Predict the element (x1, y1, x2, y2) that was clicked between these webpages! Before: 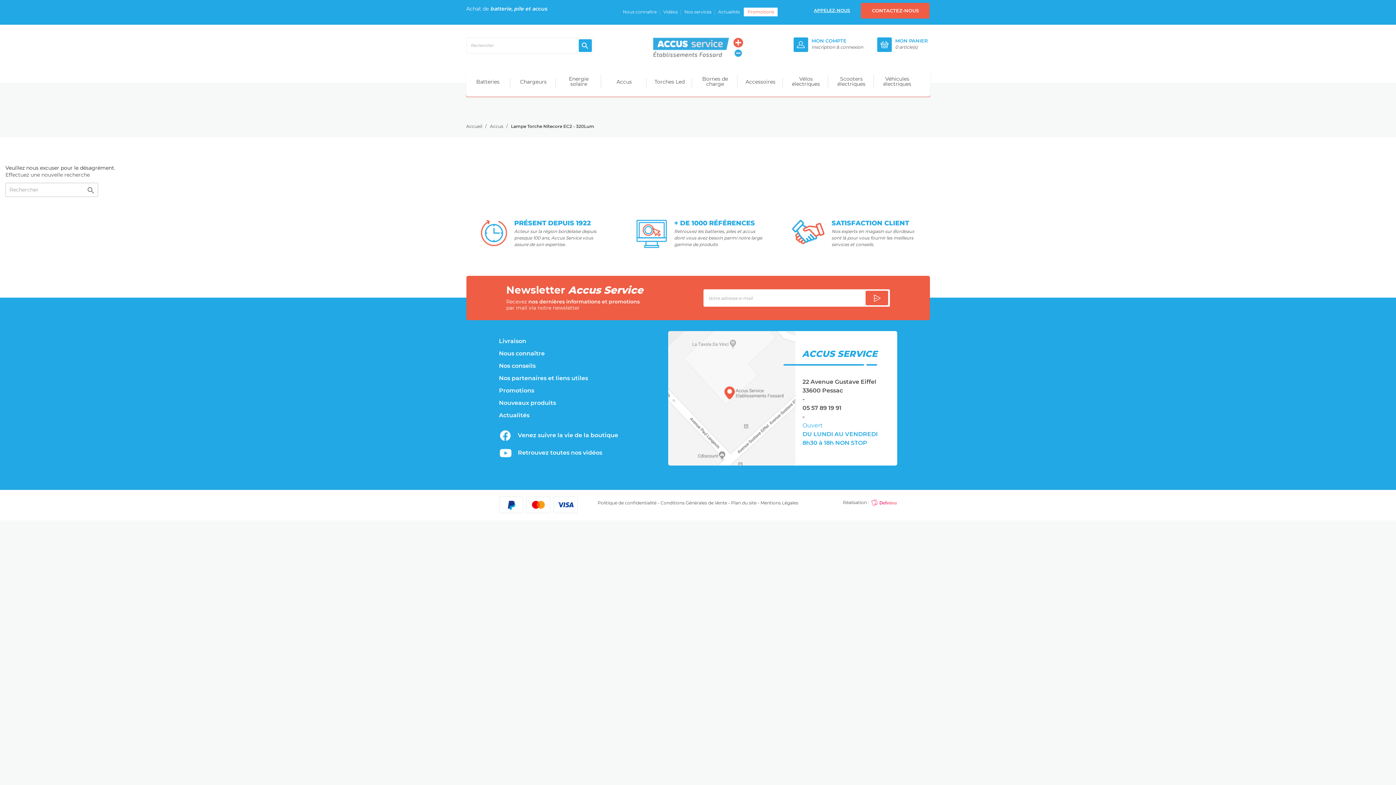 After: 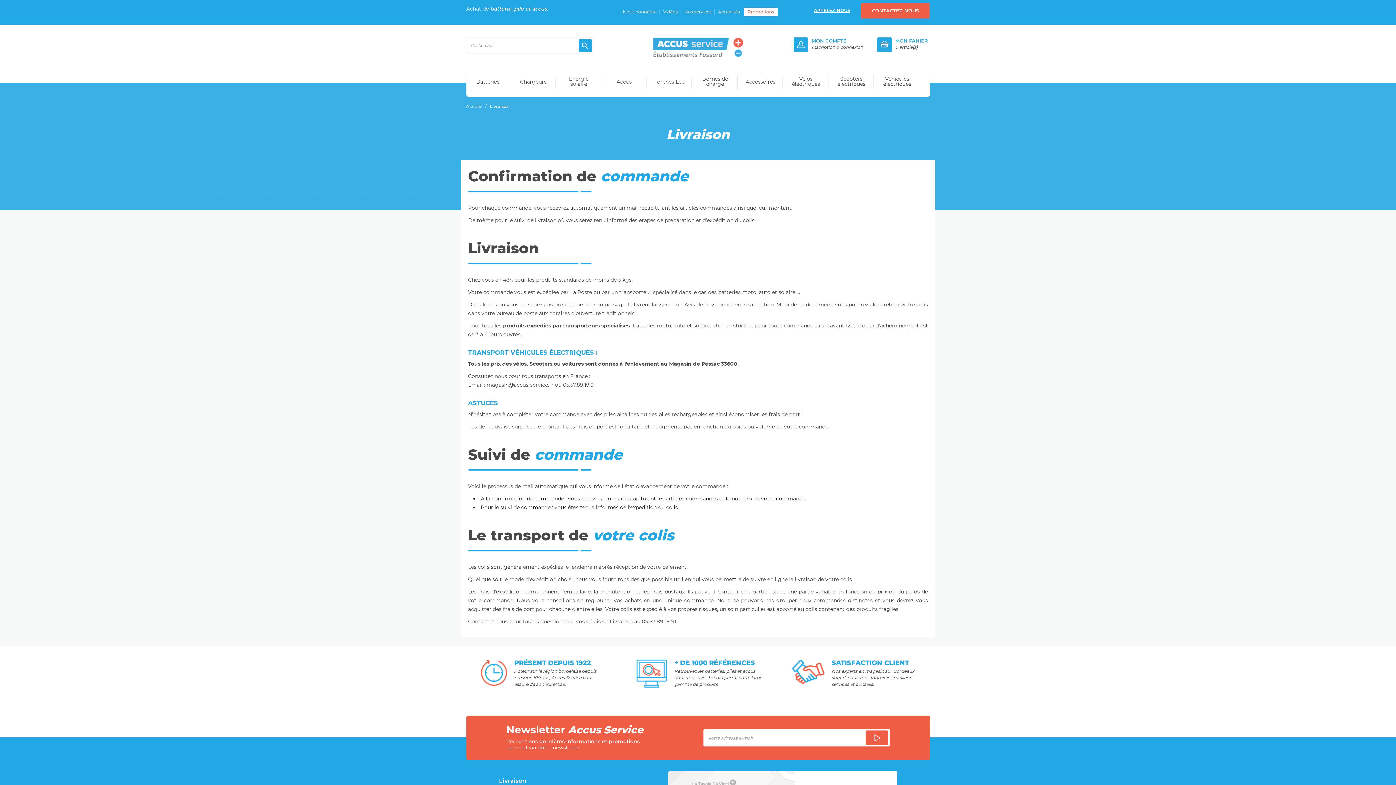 Action: label: Livraison bbox: (499, 338, 670, 344)